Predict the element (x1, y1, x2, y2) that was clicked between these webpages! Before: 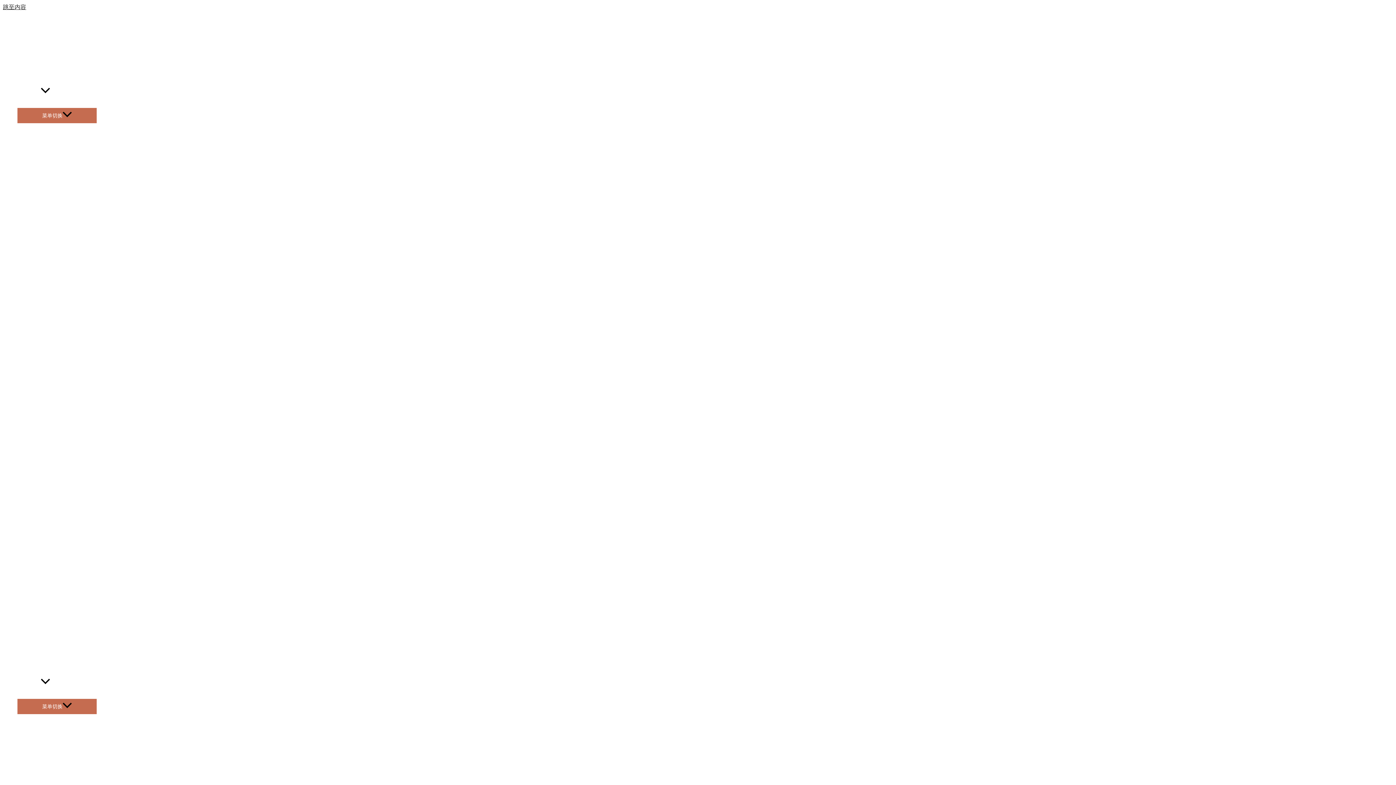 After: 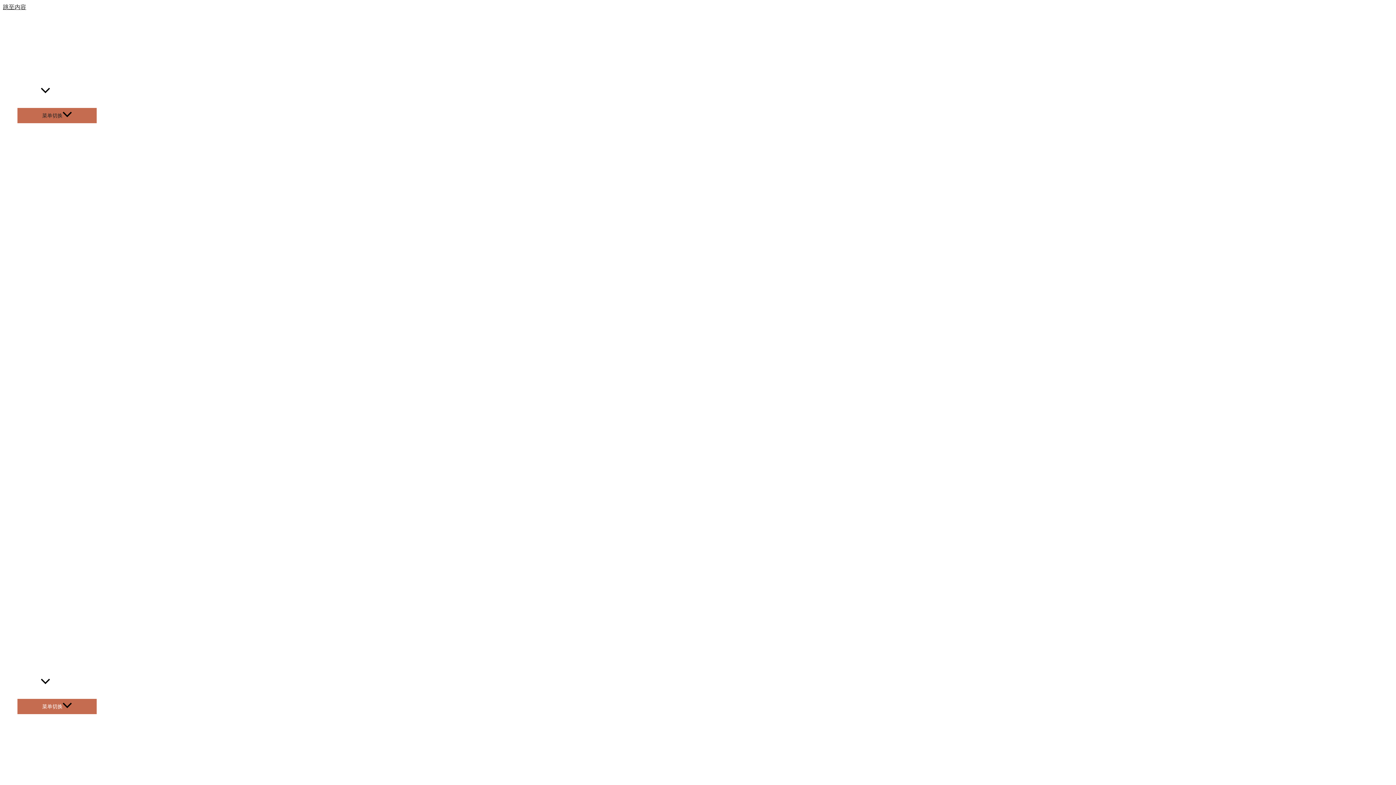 Action: bbox: (17, 75, 96, 108) label: 石晶地板